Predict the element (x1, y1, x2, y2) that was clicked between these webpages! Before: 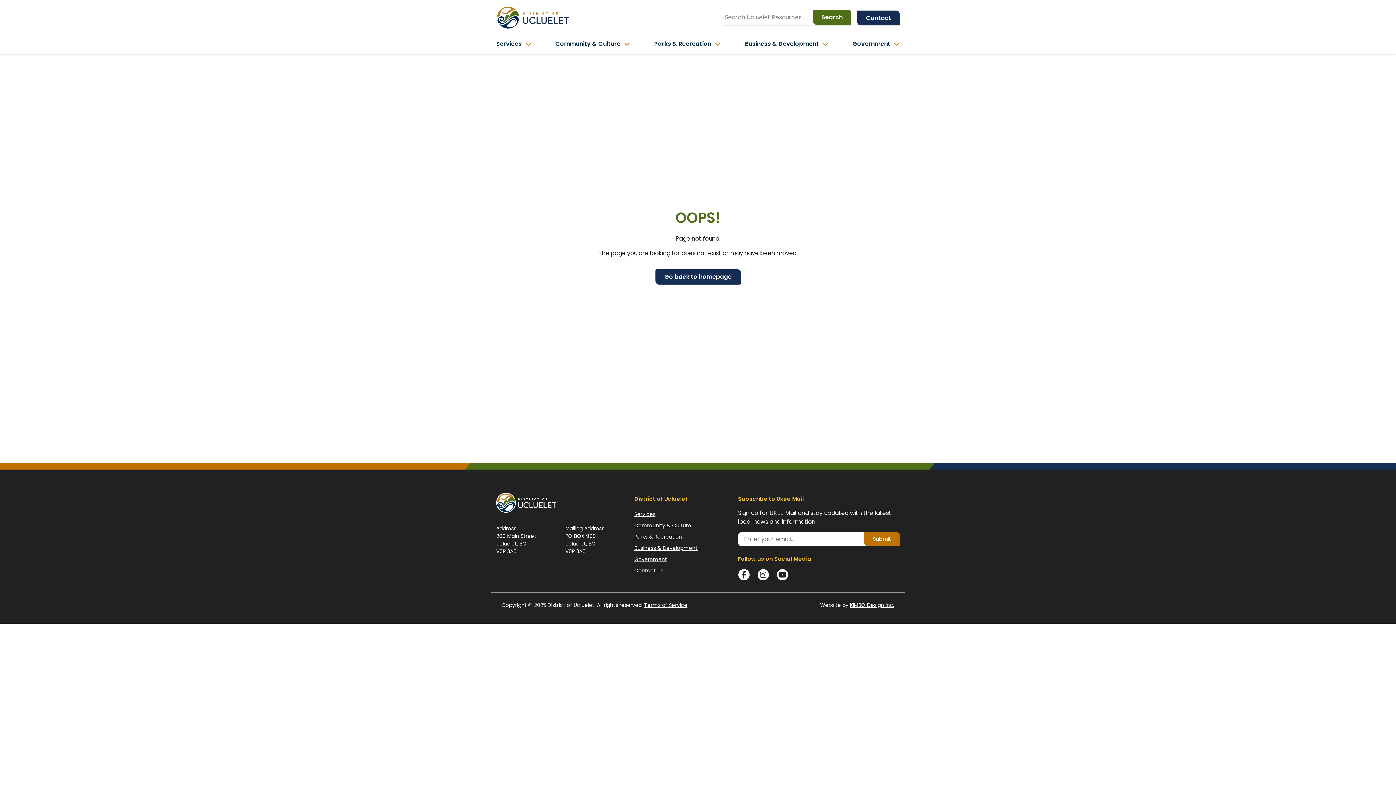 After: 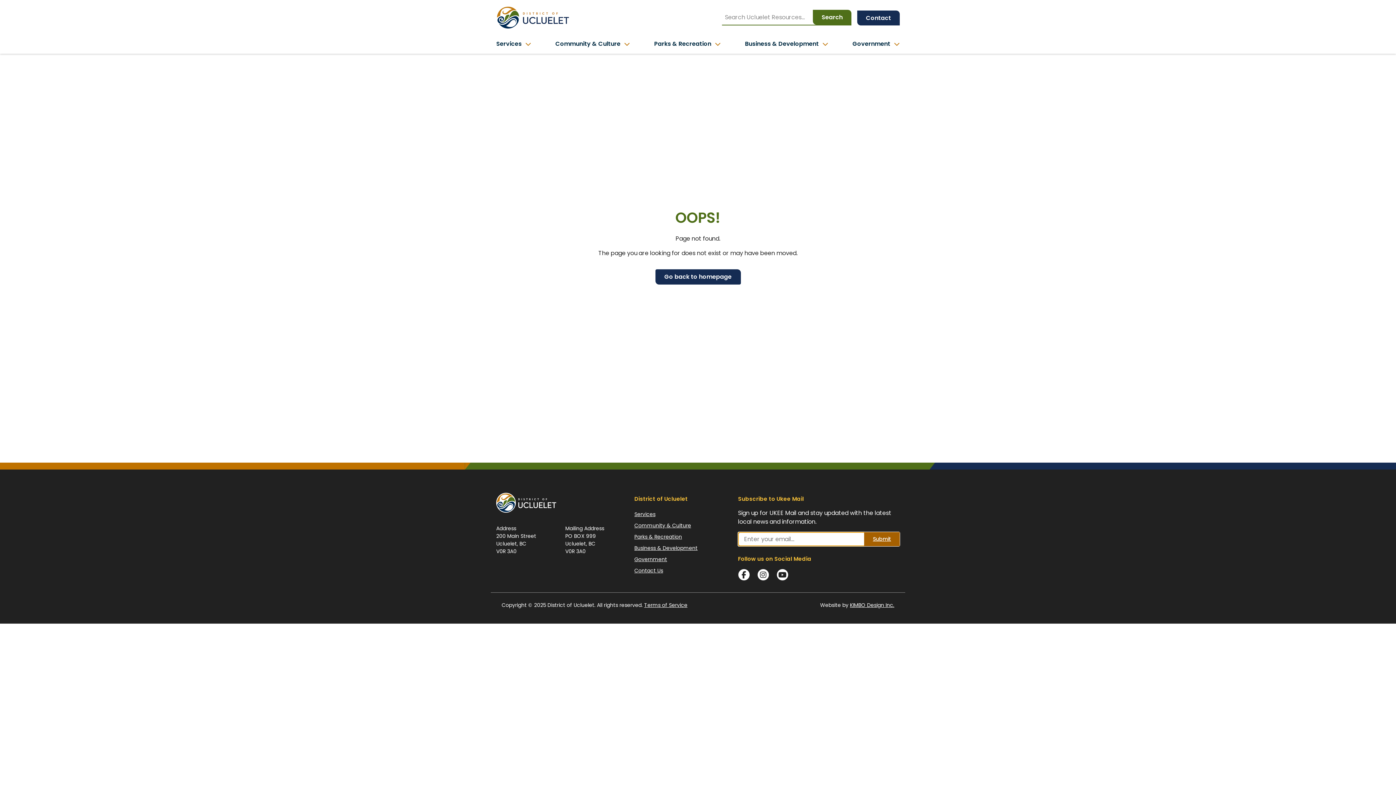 Action: bbox: (864, 532, 900, 546) label: Submit